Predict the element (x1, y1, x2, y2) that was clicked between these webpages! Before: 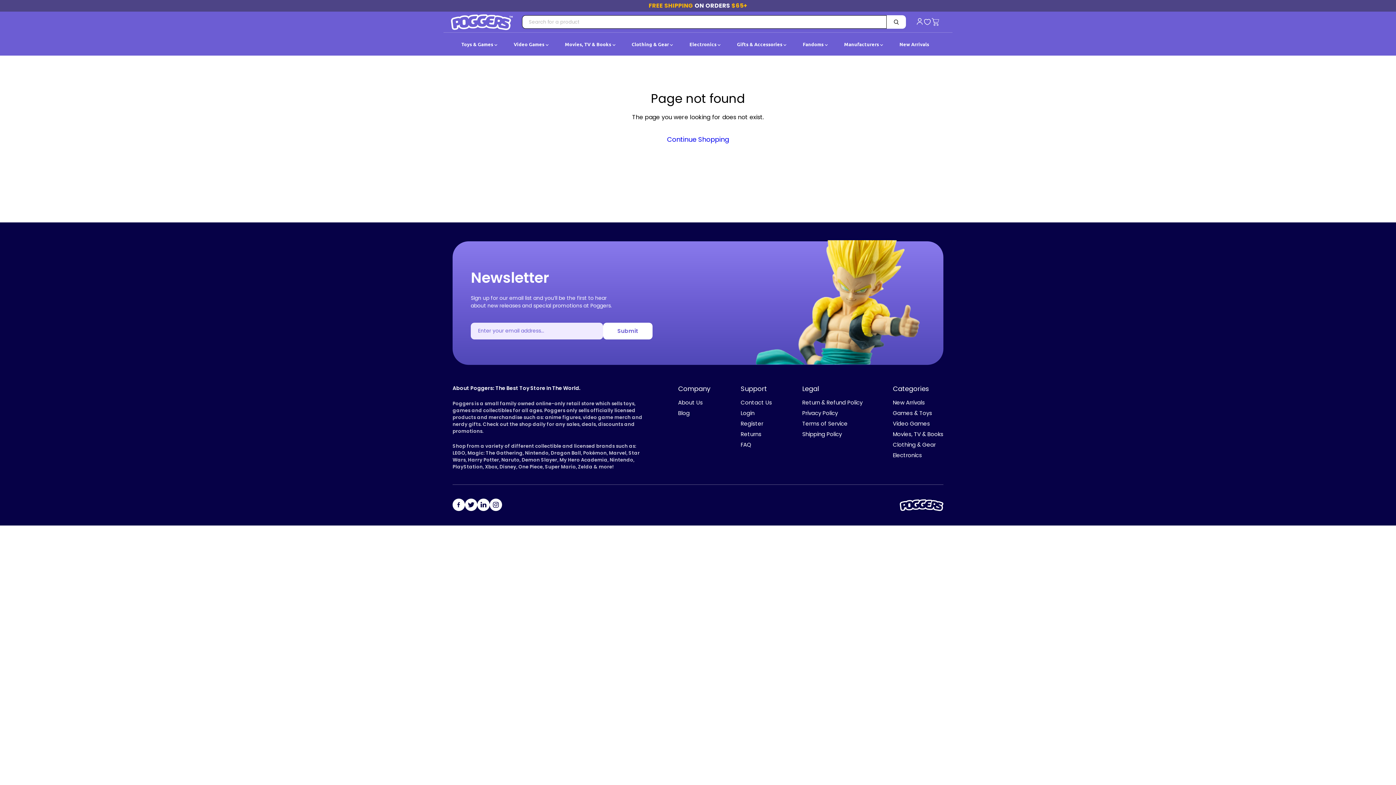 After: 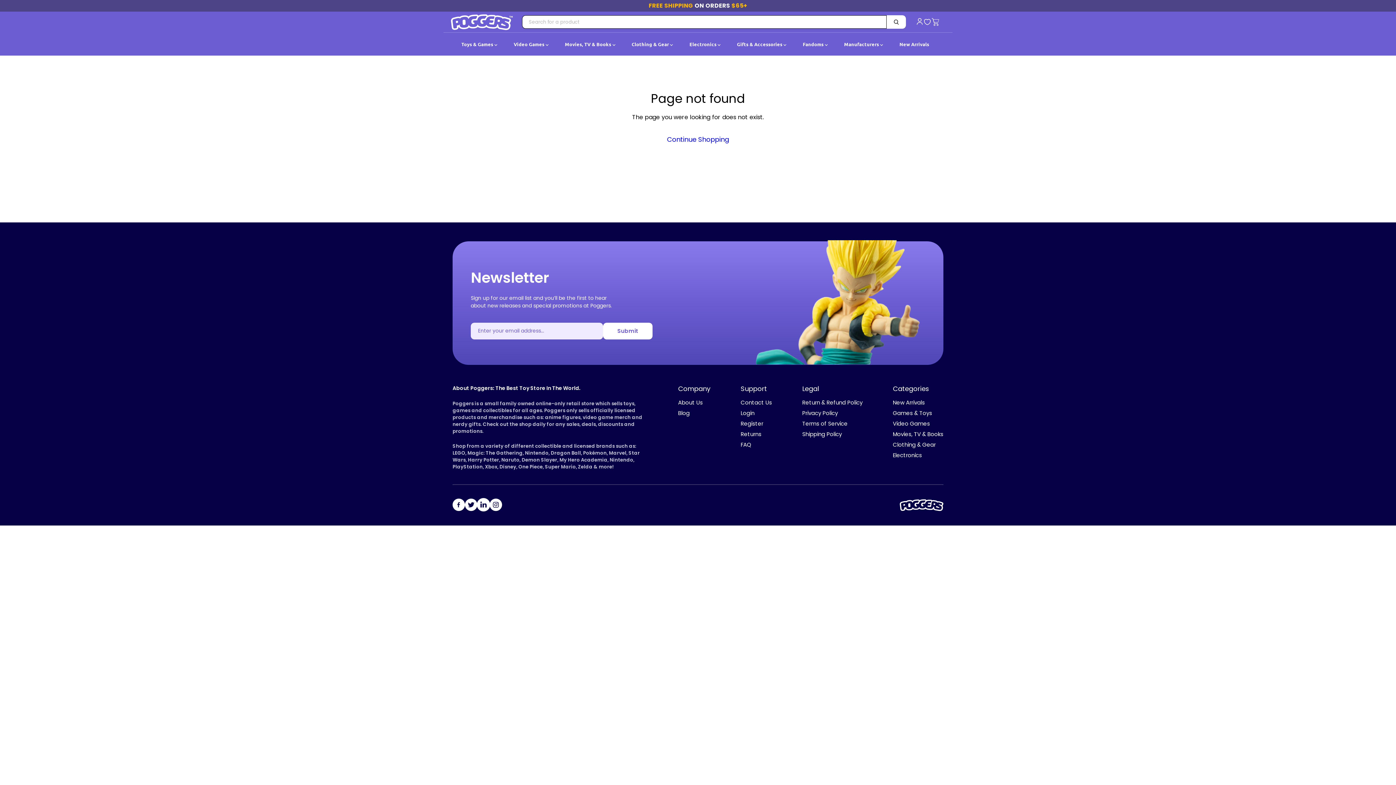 Action: bbox: (477, 498, 489, 512)